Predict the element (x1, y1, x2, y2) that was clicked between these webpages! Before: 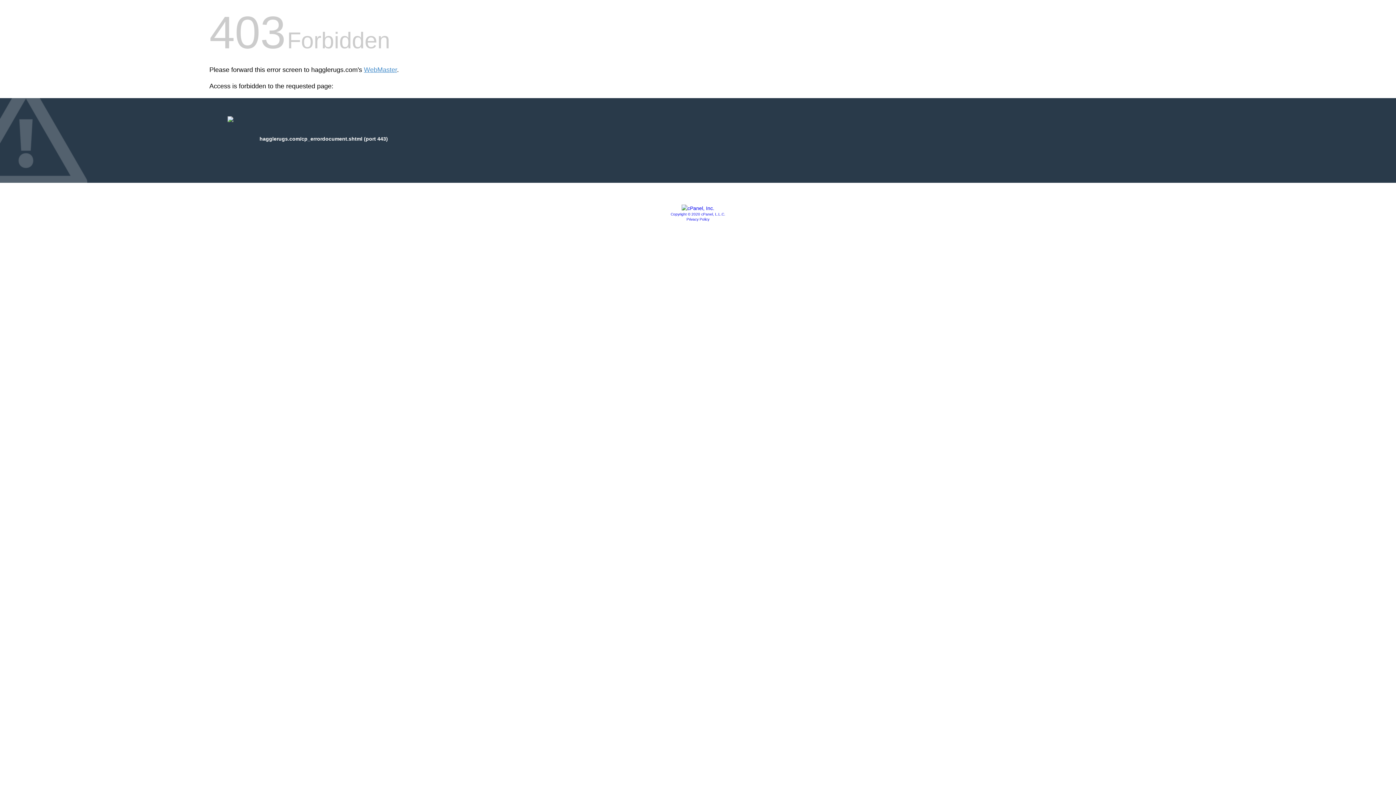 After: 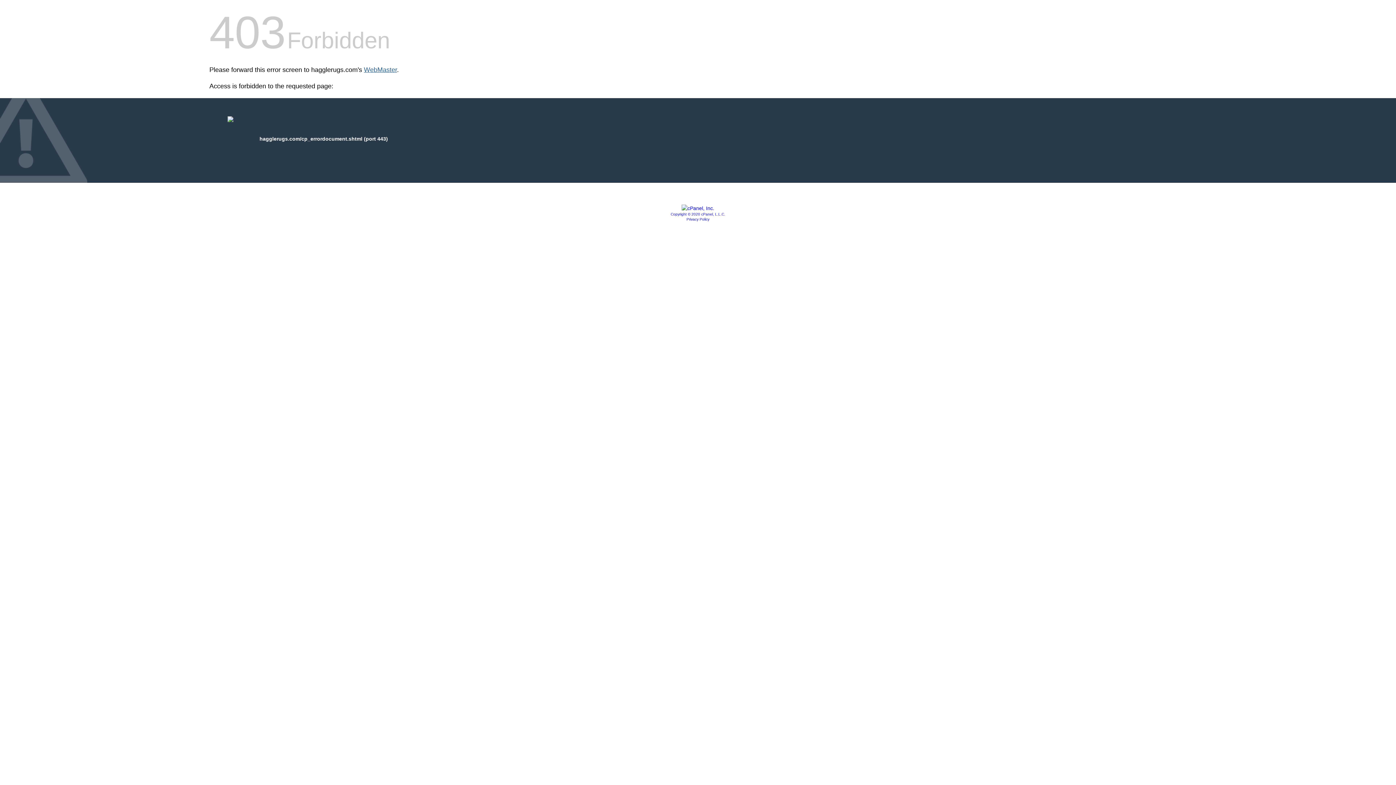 Action: bbox: (364, 66, 397, 73) label: WebMaster